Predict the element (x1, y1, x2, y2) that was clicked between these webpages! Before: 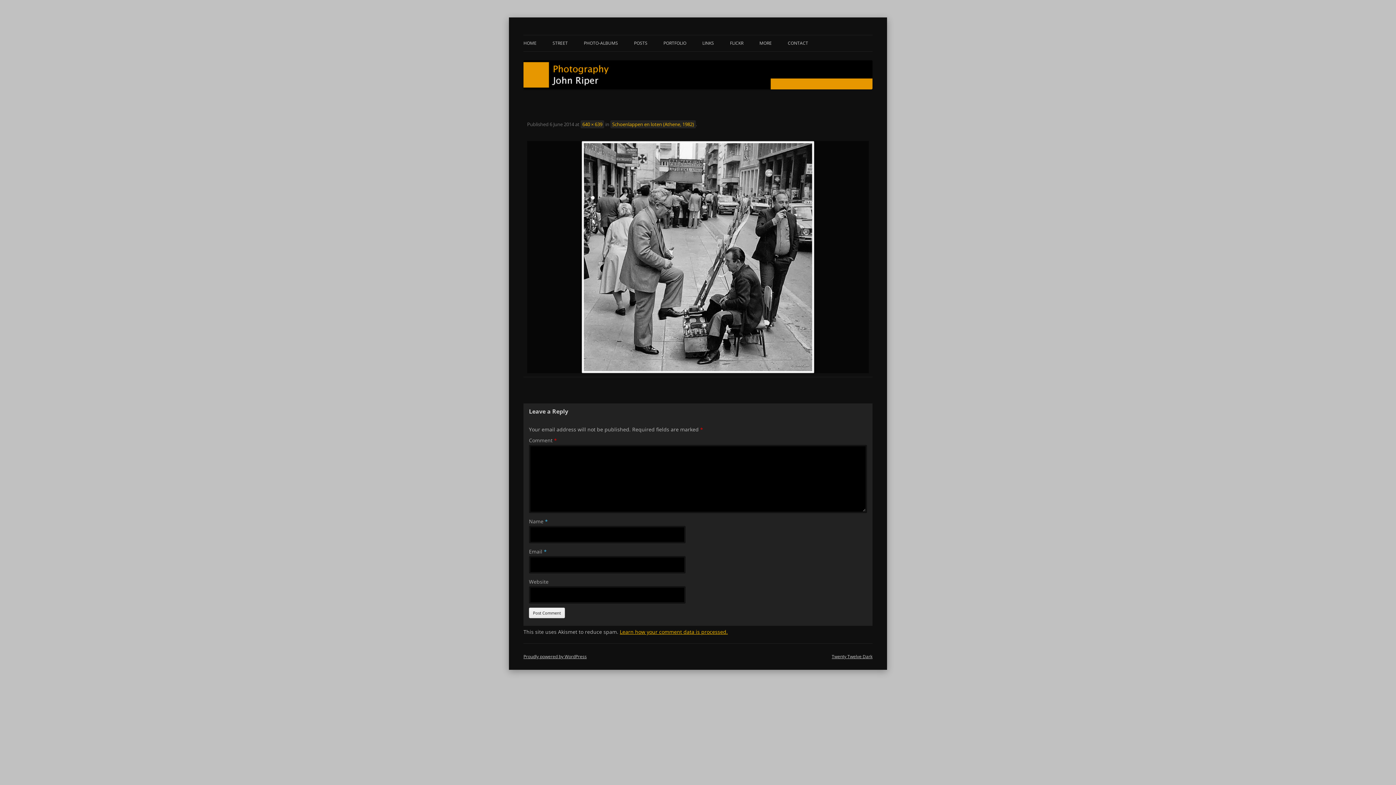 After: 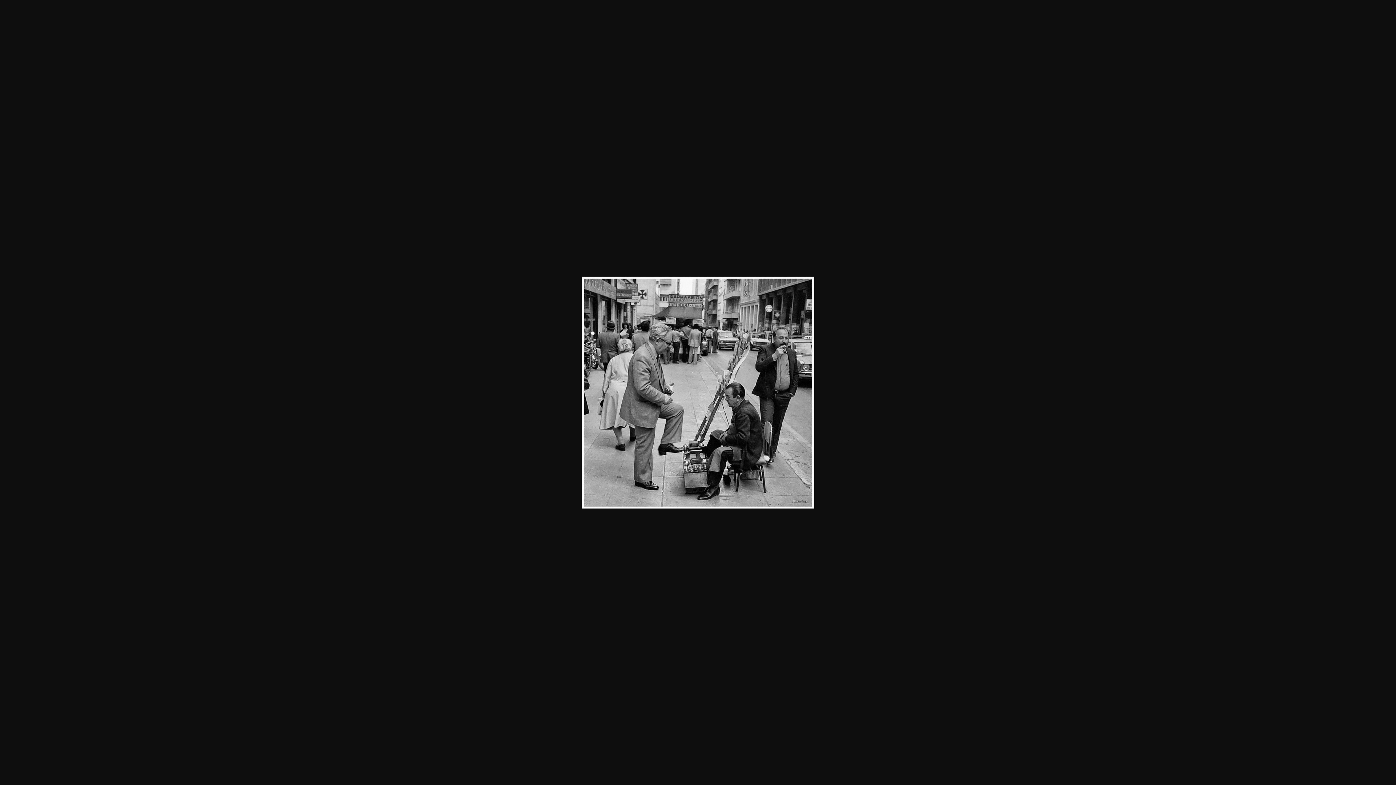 Action: bbox: (580, 120, 604, 128) label: 640 × 639